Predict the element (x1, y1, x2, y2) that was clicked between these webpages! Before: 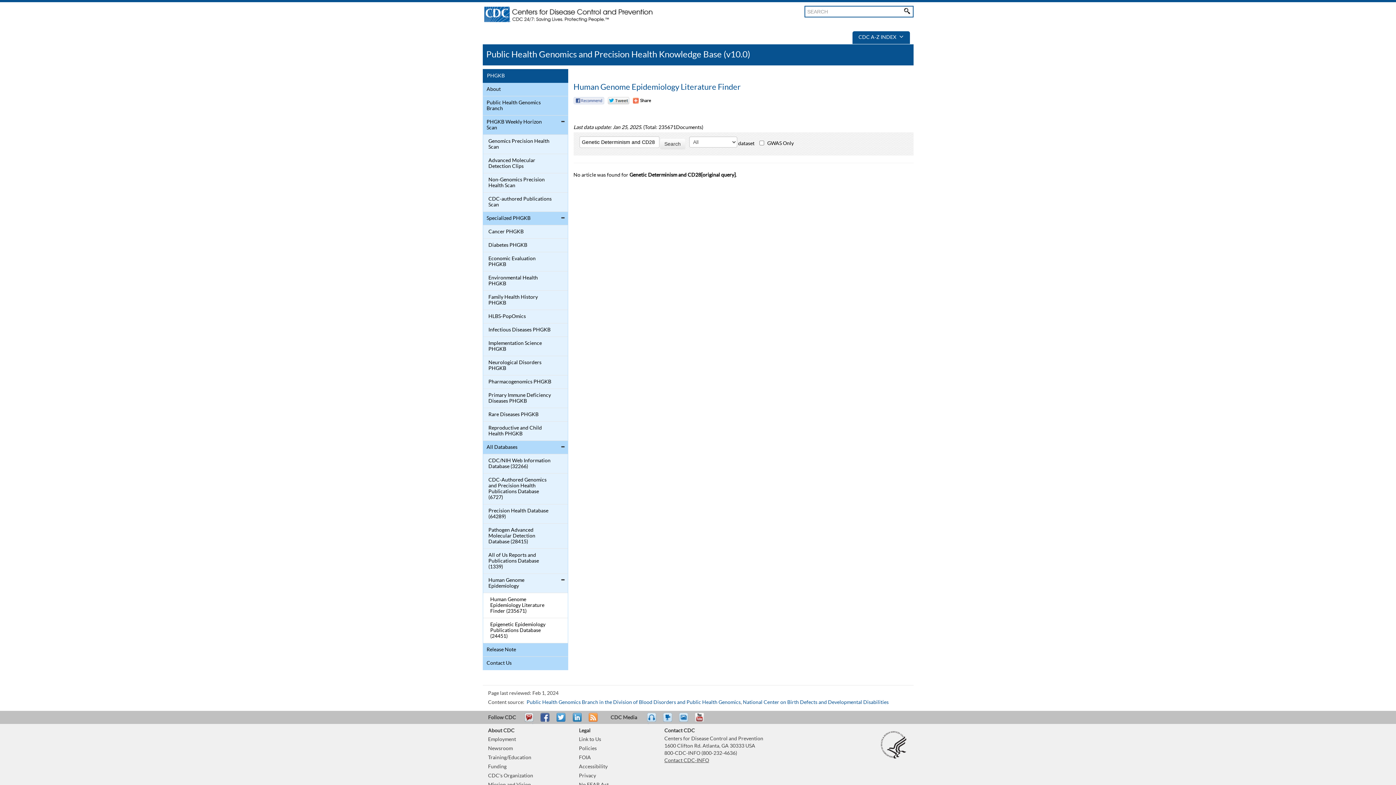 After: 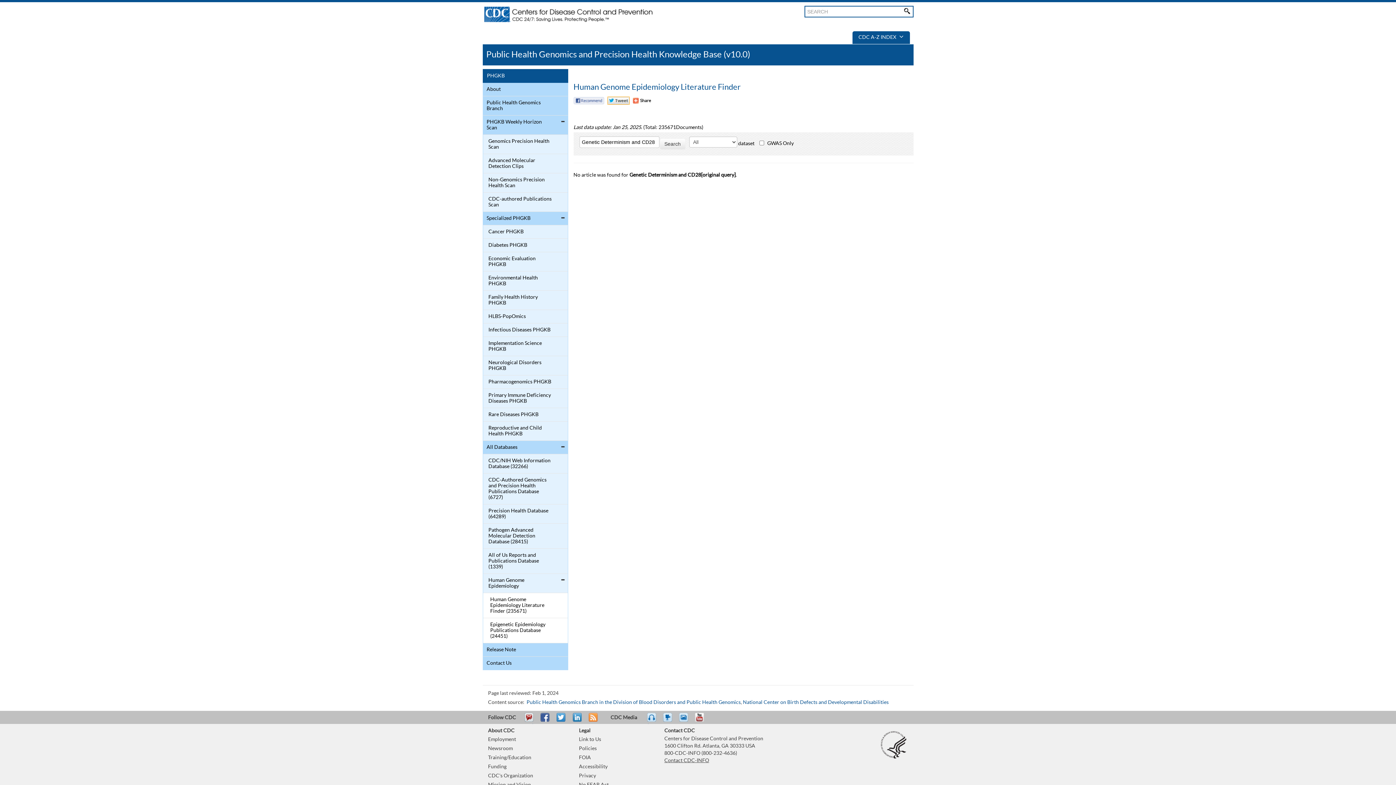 Action: bbox: (607, 97, 629, 104) label: Twitter Tweet